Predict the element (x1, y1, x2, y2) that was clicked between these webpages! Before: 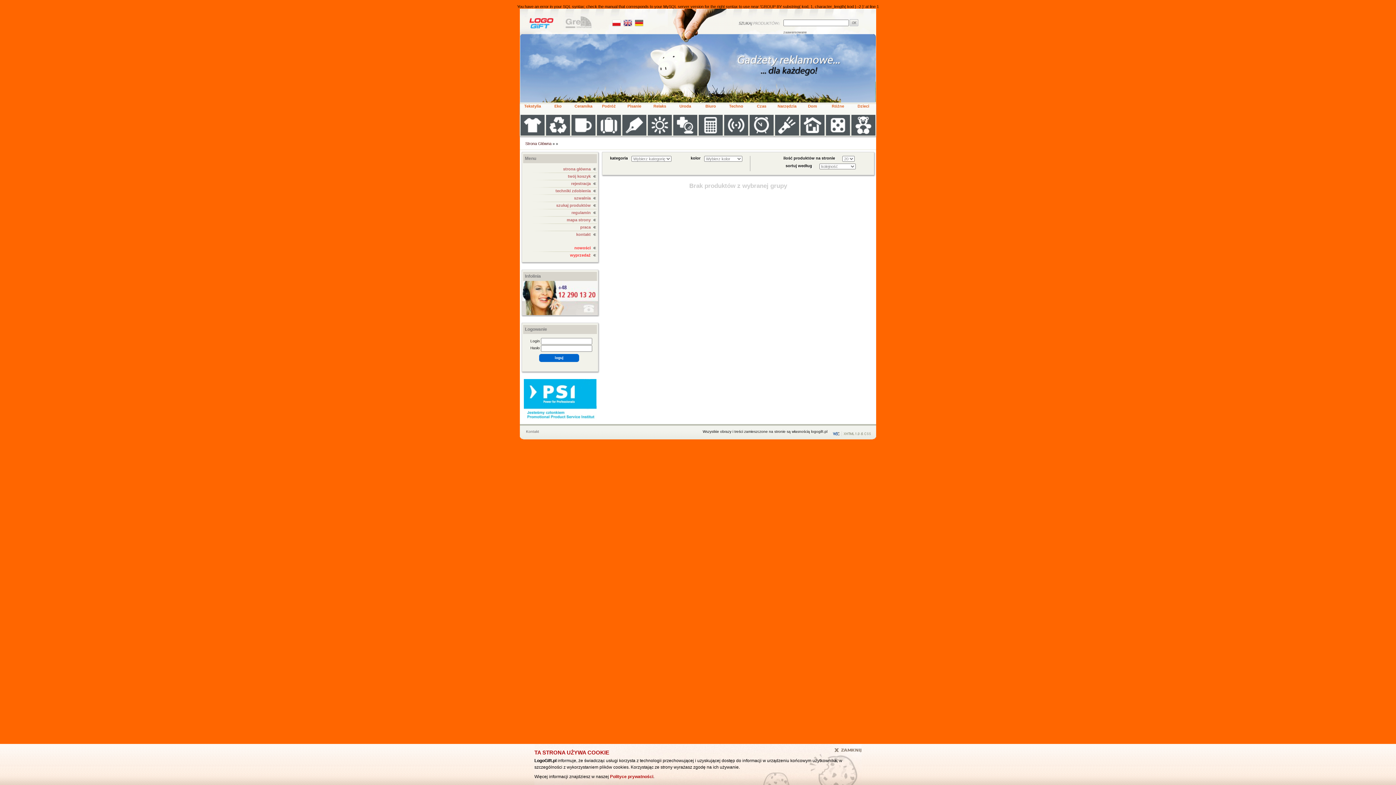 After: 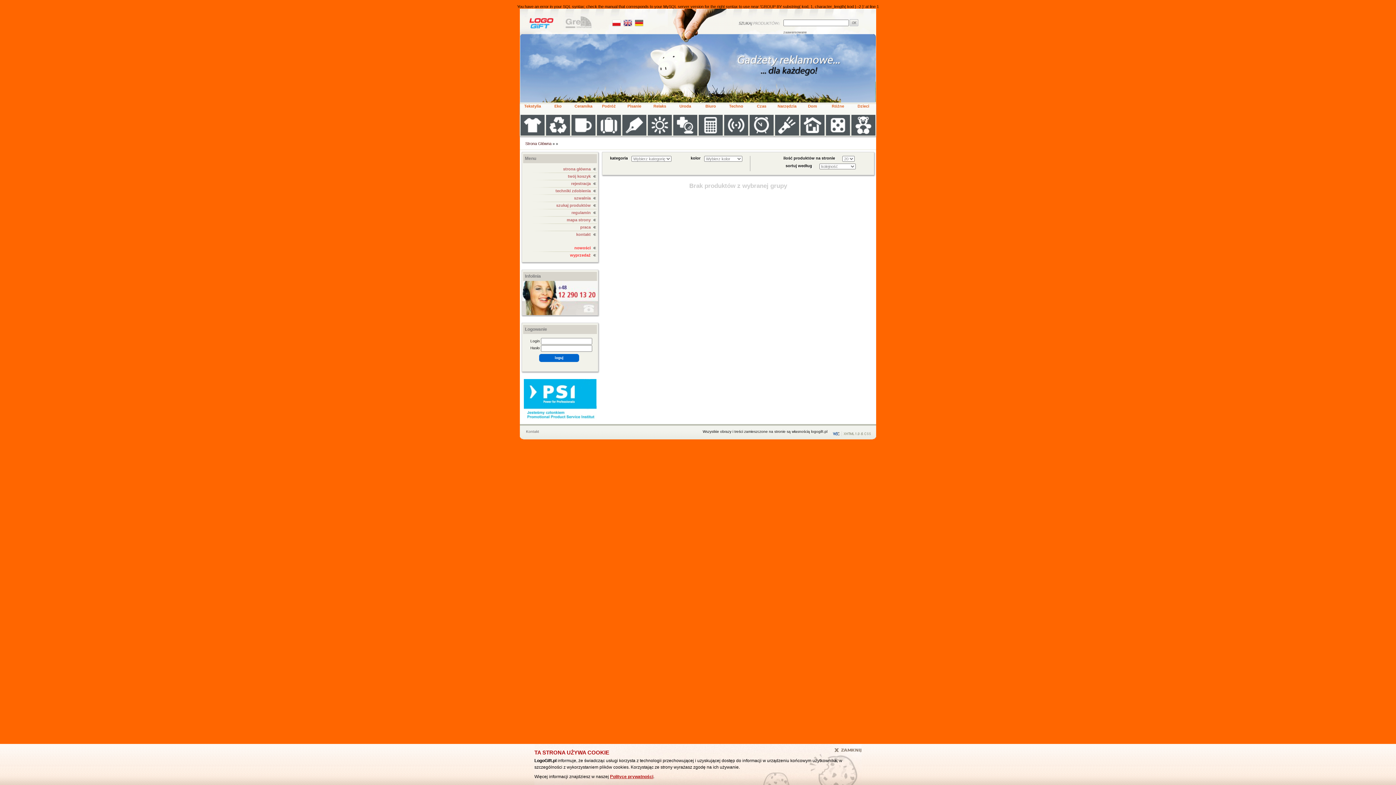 Action: bbox: (610, 774, 653, 779) label: Polityce prywatności